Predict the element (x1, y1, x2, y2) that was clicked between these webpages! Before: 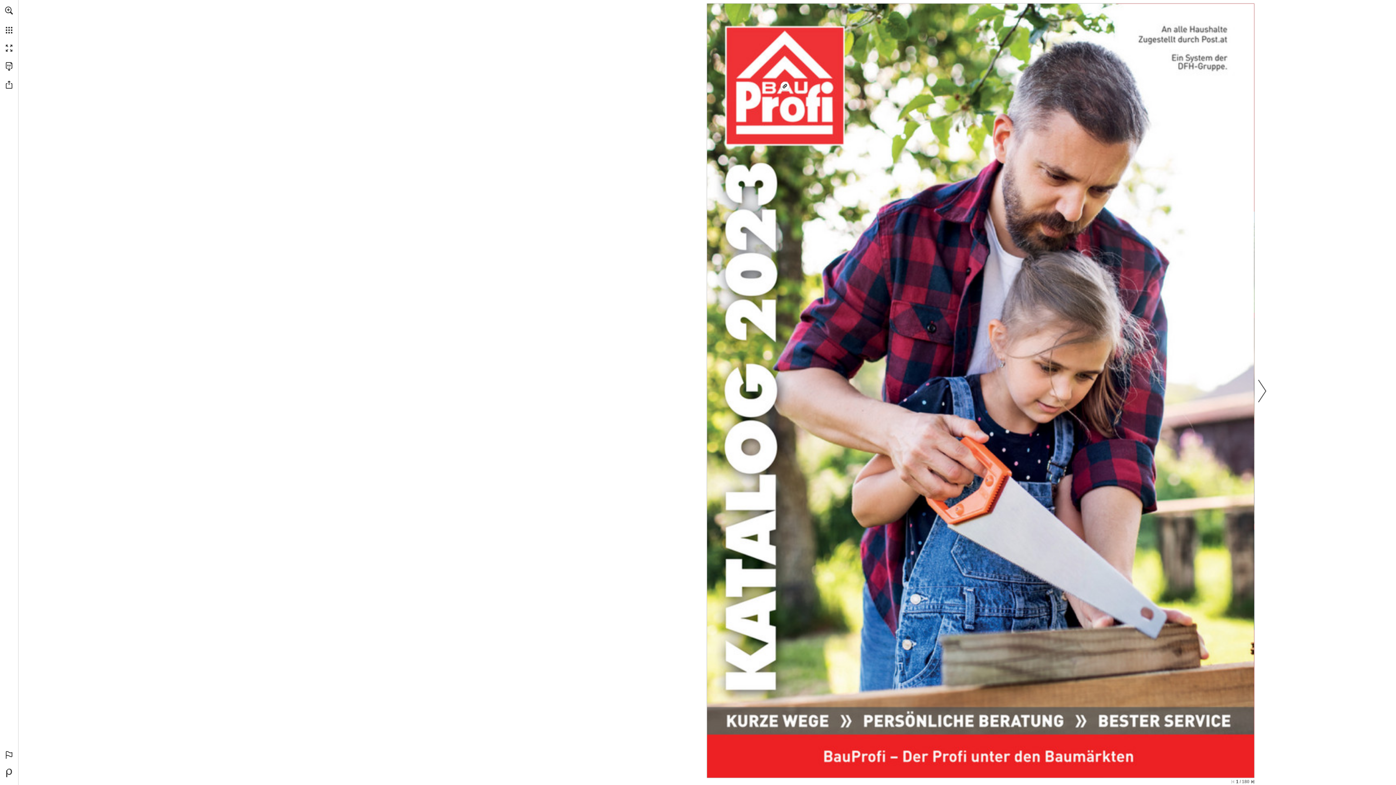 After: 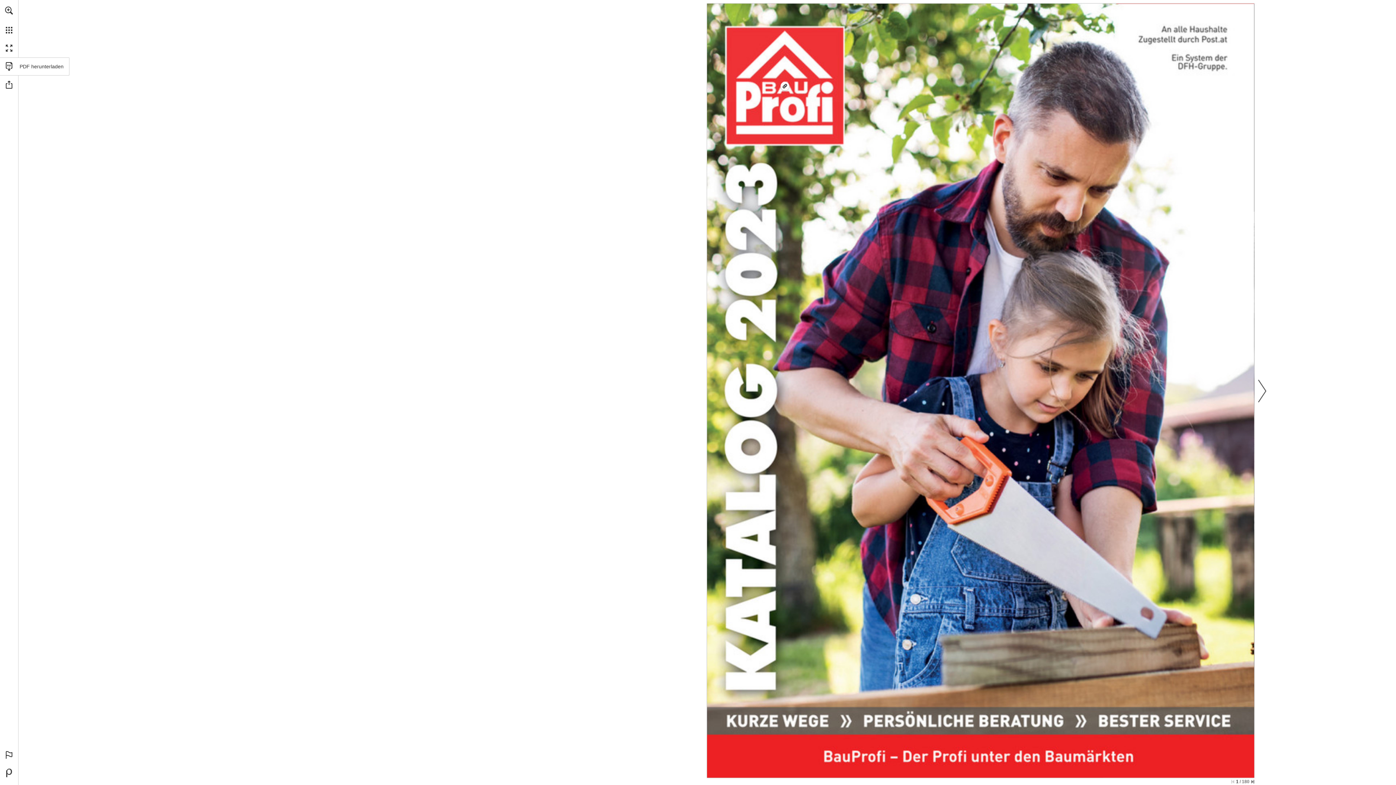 Action: label: Diese Publikation als PDF herunterladen (barrierefrei) (opens in a new tab) bbox: (0, 57, 18, 75)